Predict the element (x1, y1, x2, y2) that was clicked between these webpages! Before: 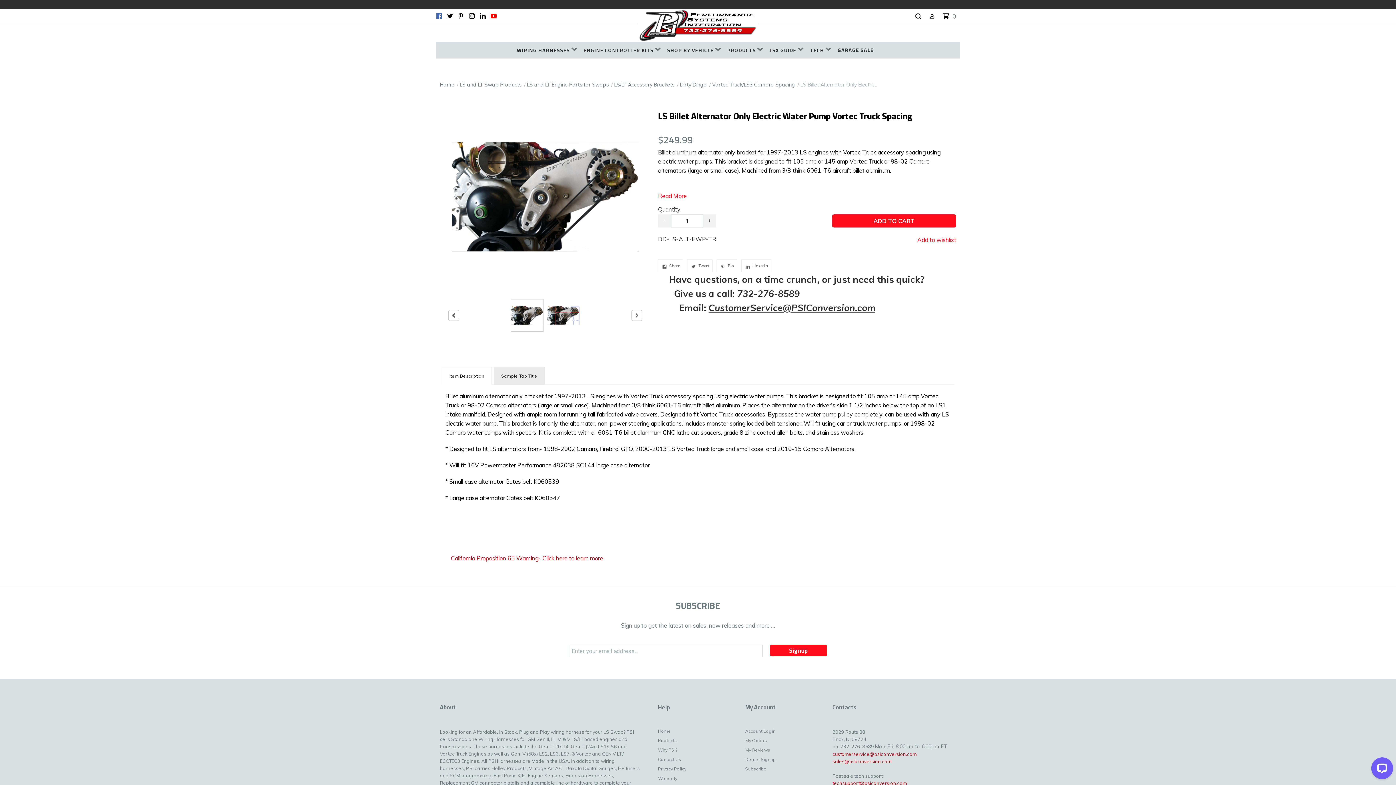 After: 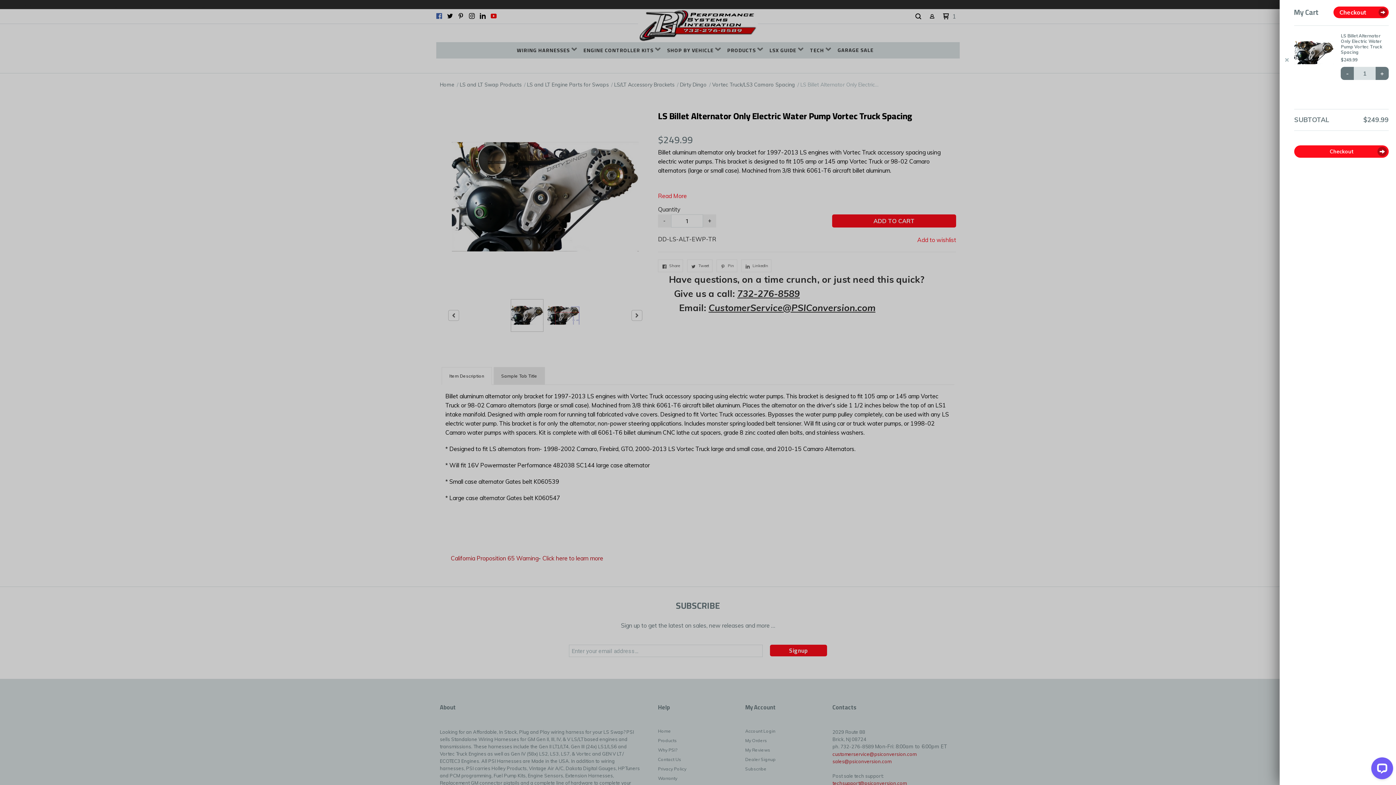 Action: label: ADD TO CART bbox: (832, 214, 956, 227)